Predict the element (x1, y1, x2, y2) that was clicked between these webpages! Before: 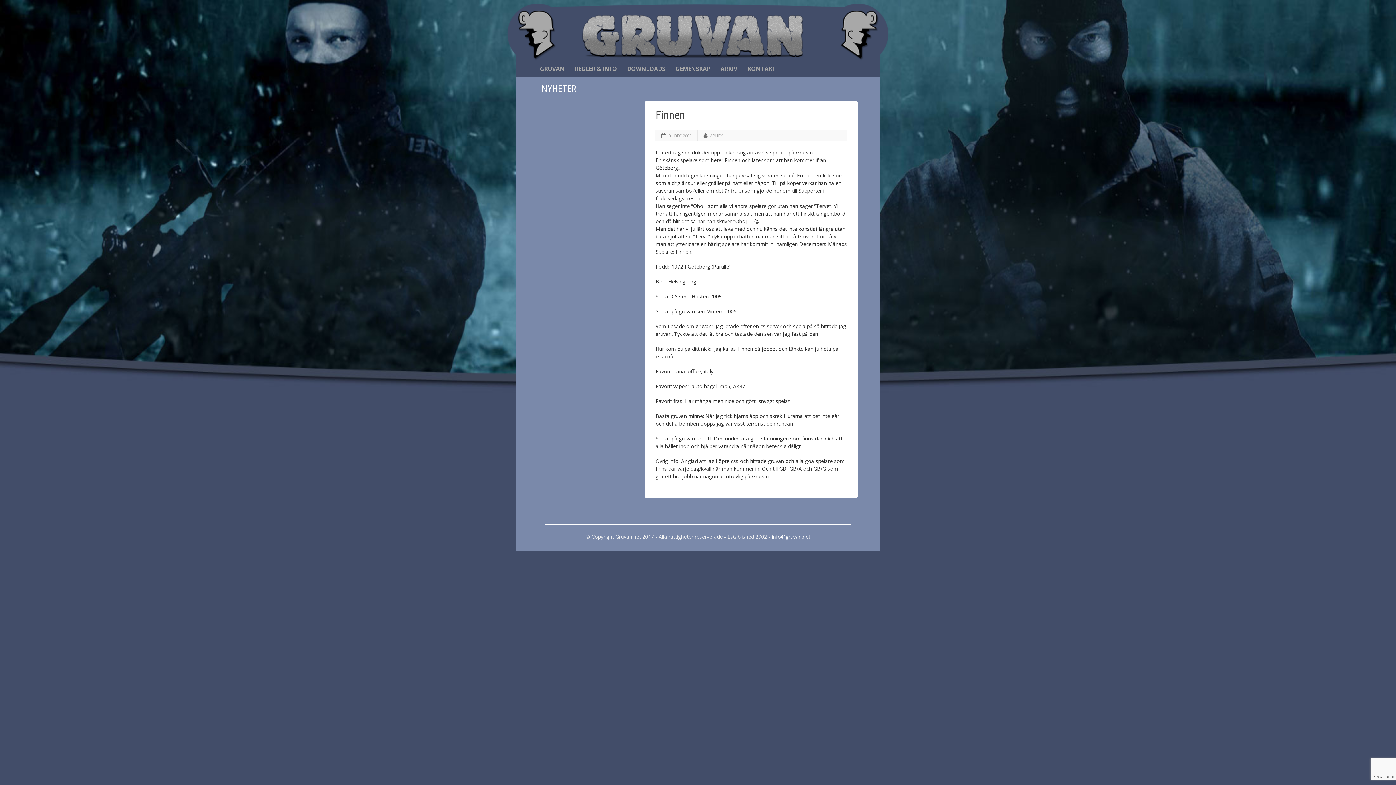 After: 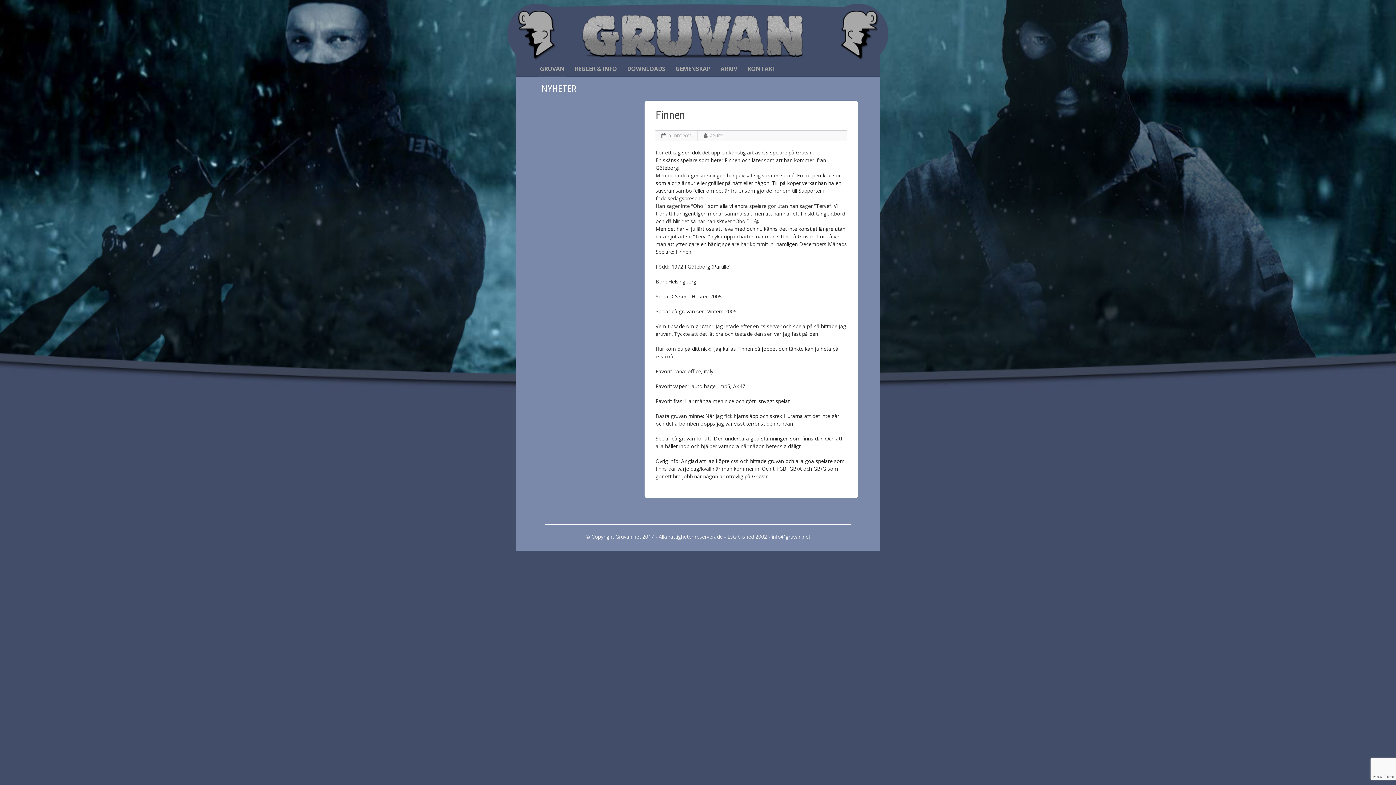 Action: bbox: (772, 533, 810, 540) label: info@gruvan.net